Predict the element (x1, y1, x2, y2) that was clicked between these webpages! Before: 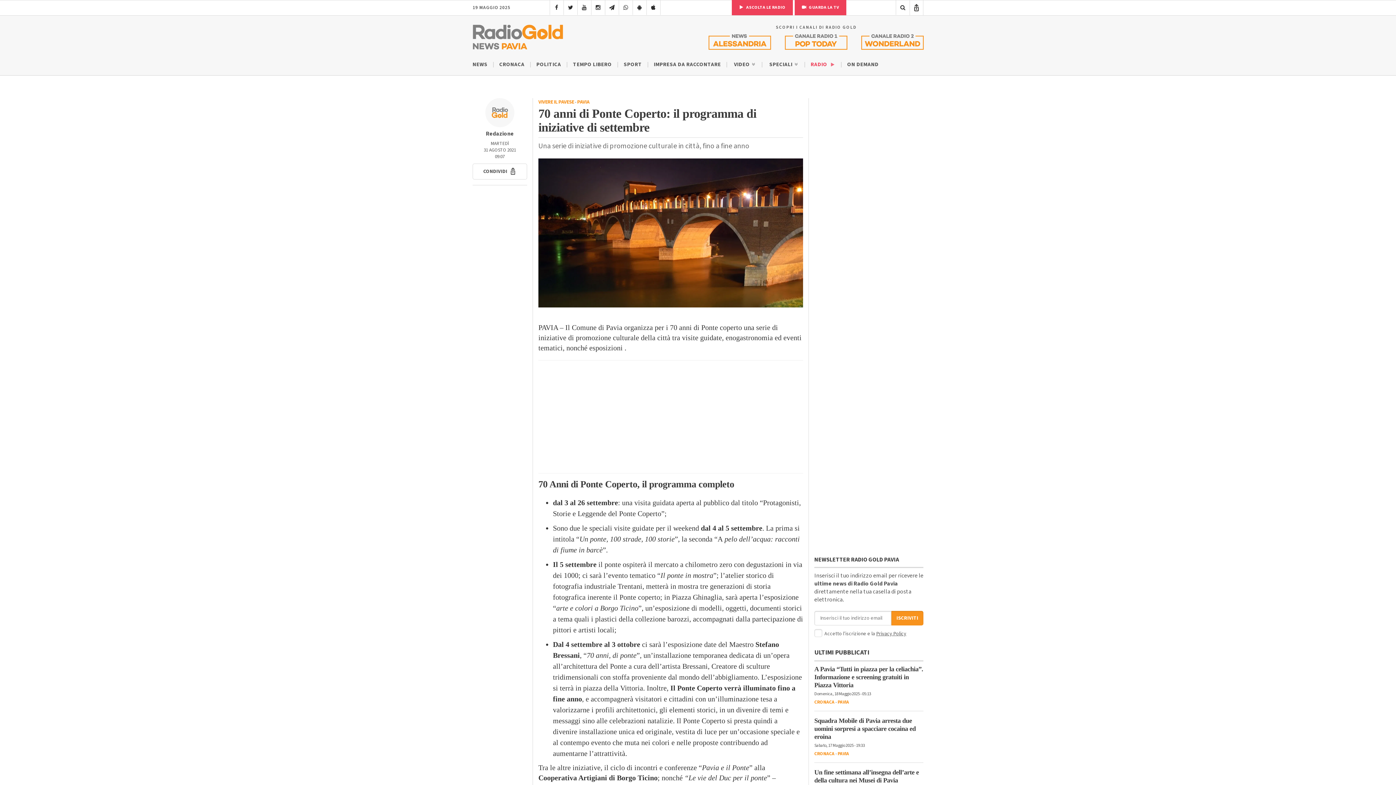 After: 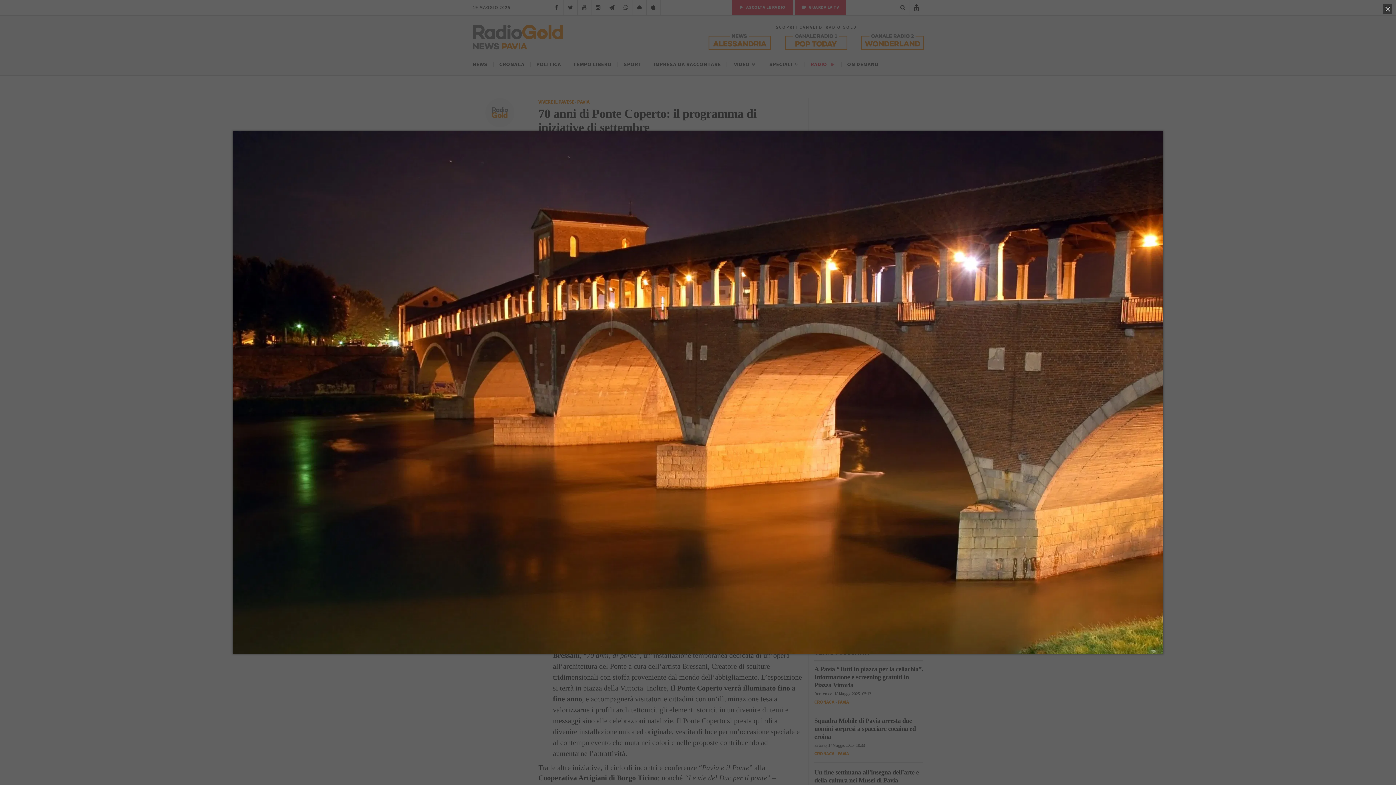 Action: bbox: (538, 158, 803, 307)